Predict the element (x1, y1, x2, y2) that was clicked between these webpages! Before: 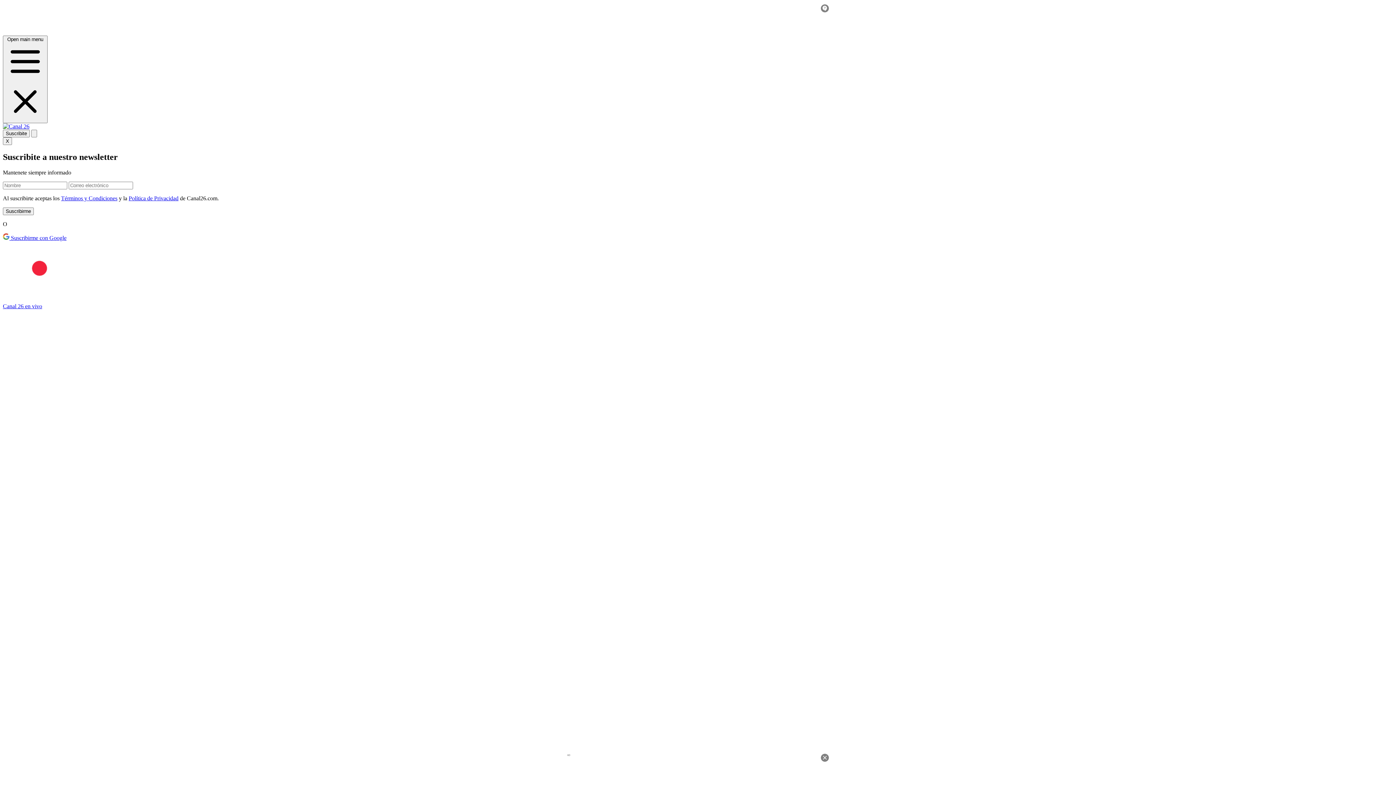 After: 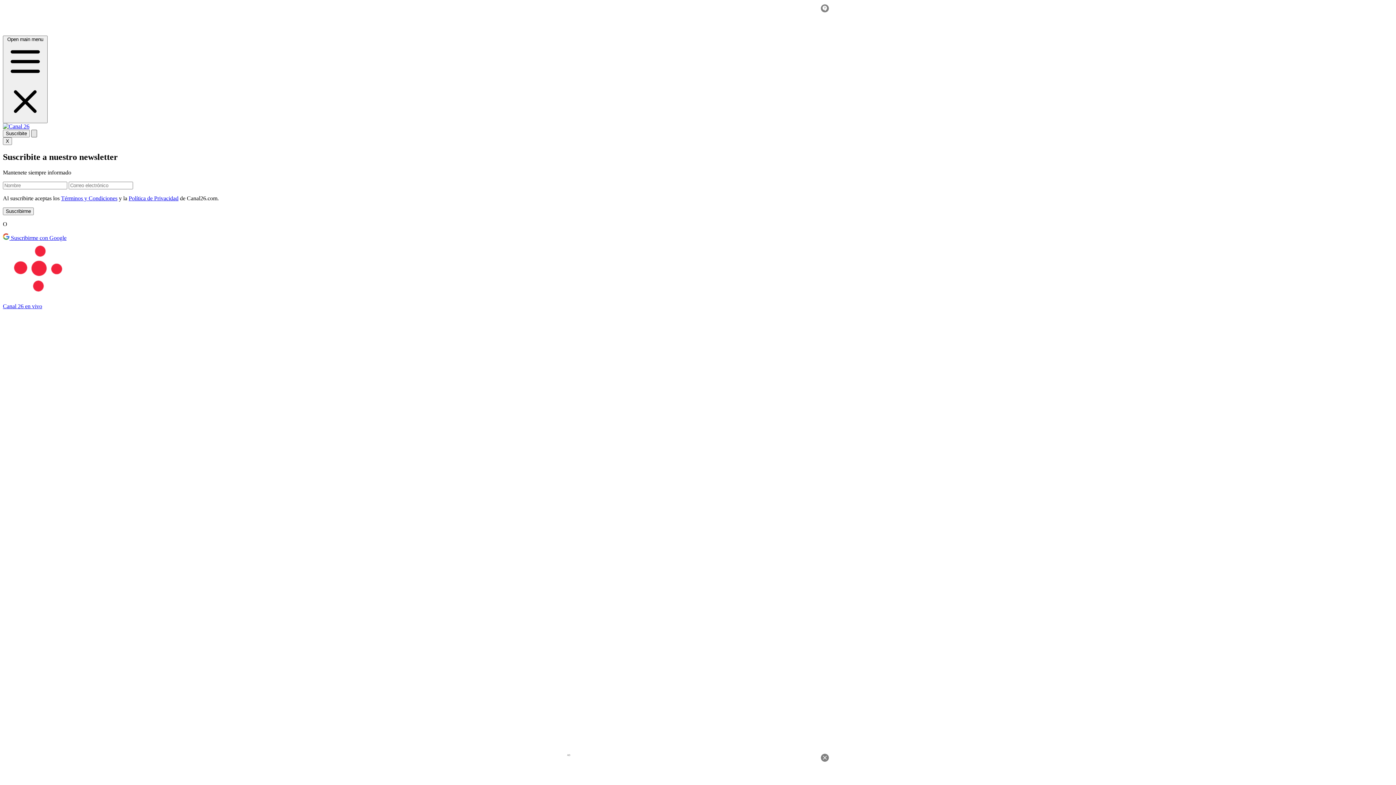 Action: bbox: (31, 97, 37, 104)